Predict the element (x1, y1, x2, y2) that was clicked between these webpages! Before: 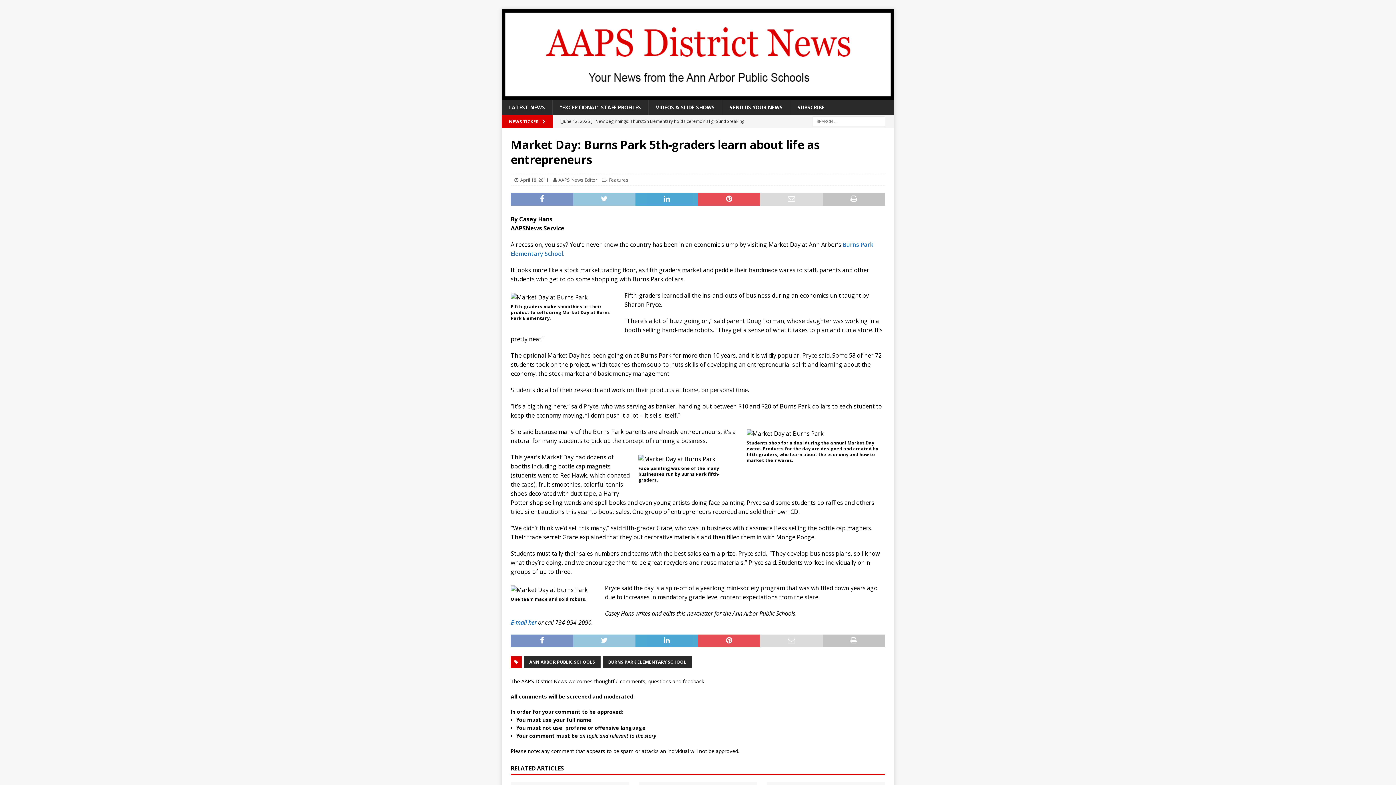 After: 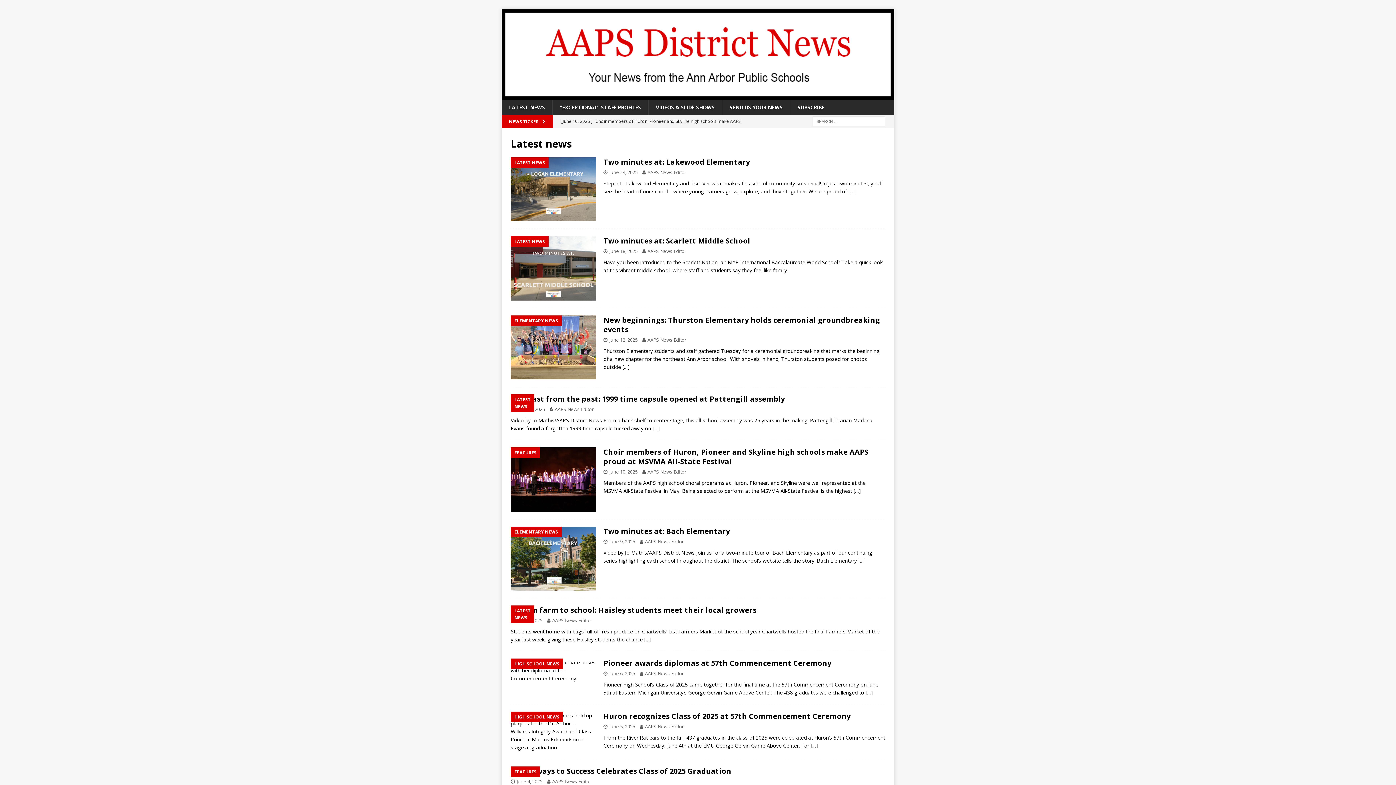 Action: label: LATEST NEWS bbox: (501, 100, 552, 115)